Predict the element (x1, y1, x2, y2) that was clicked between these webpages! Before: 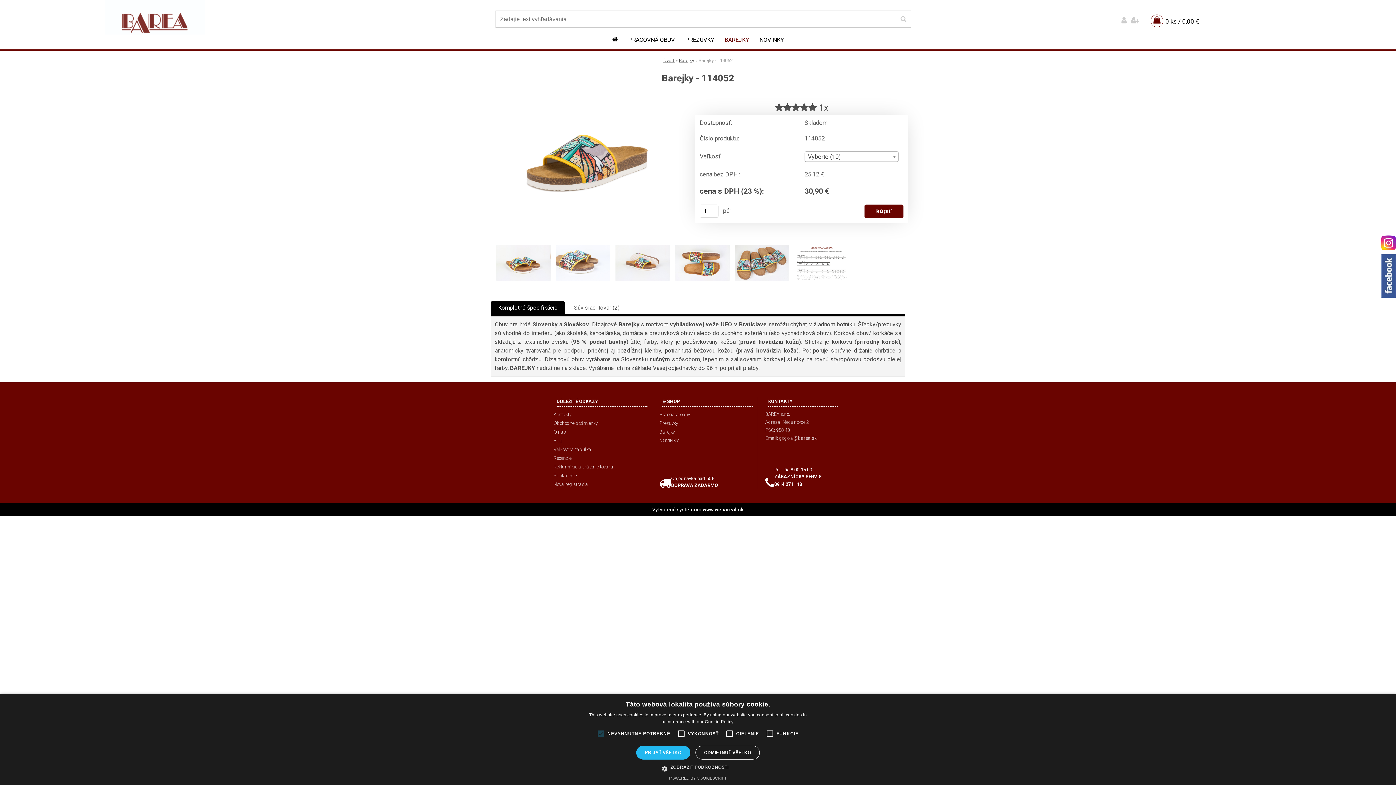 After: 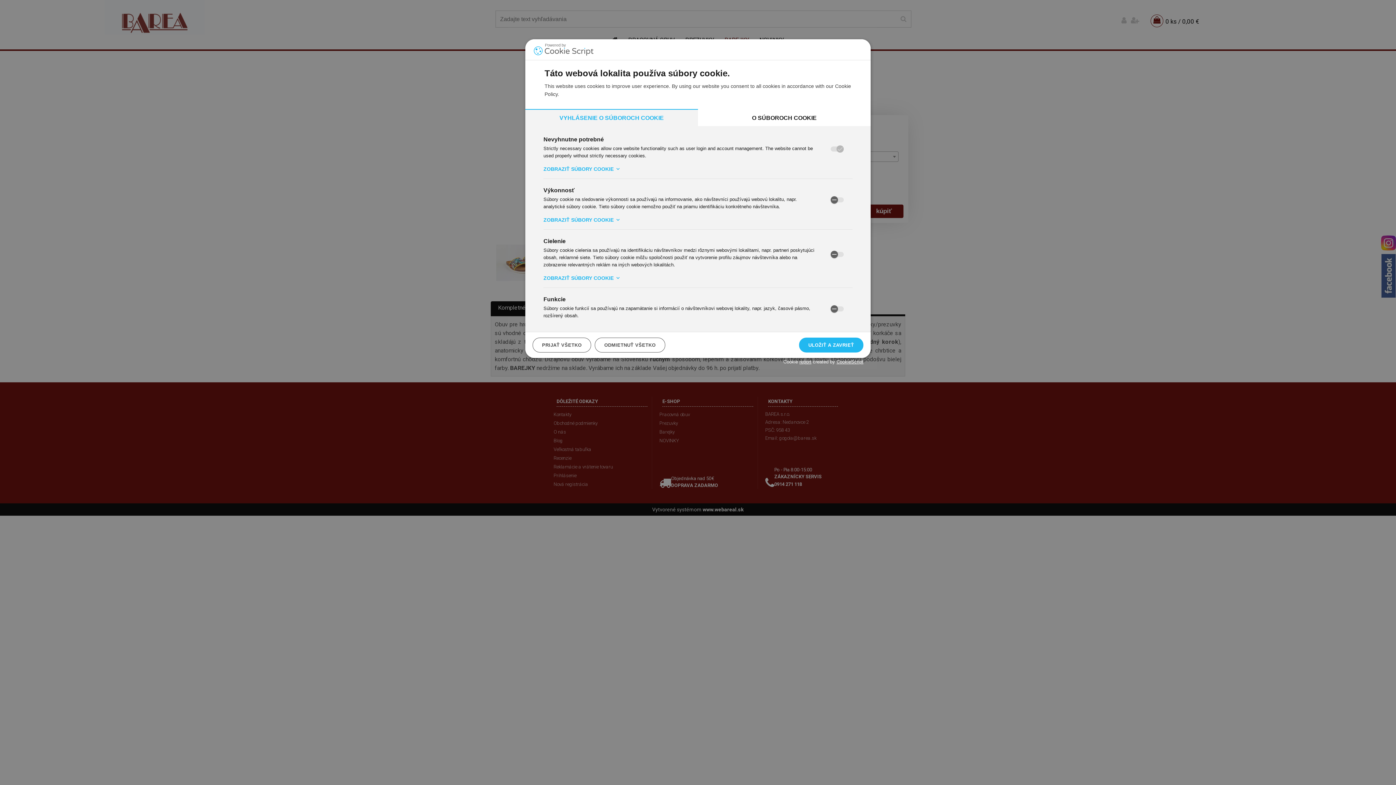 Action: bbox: (667, 765, 728, 771) label:  ZOBRAZIŤ PODROBNOSTI